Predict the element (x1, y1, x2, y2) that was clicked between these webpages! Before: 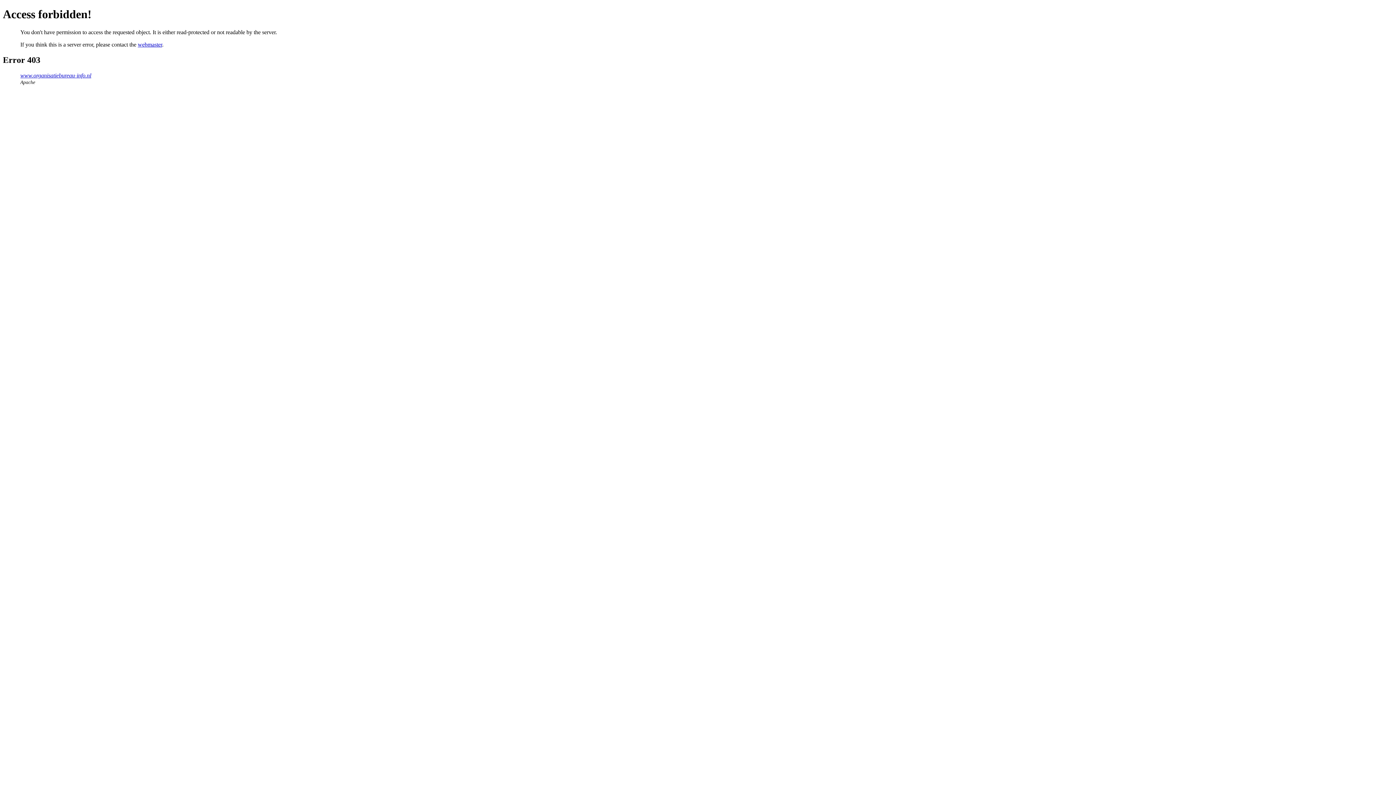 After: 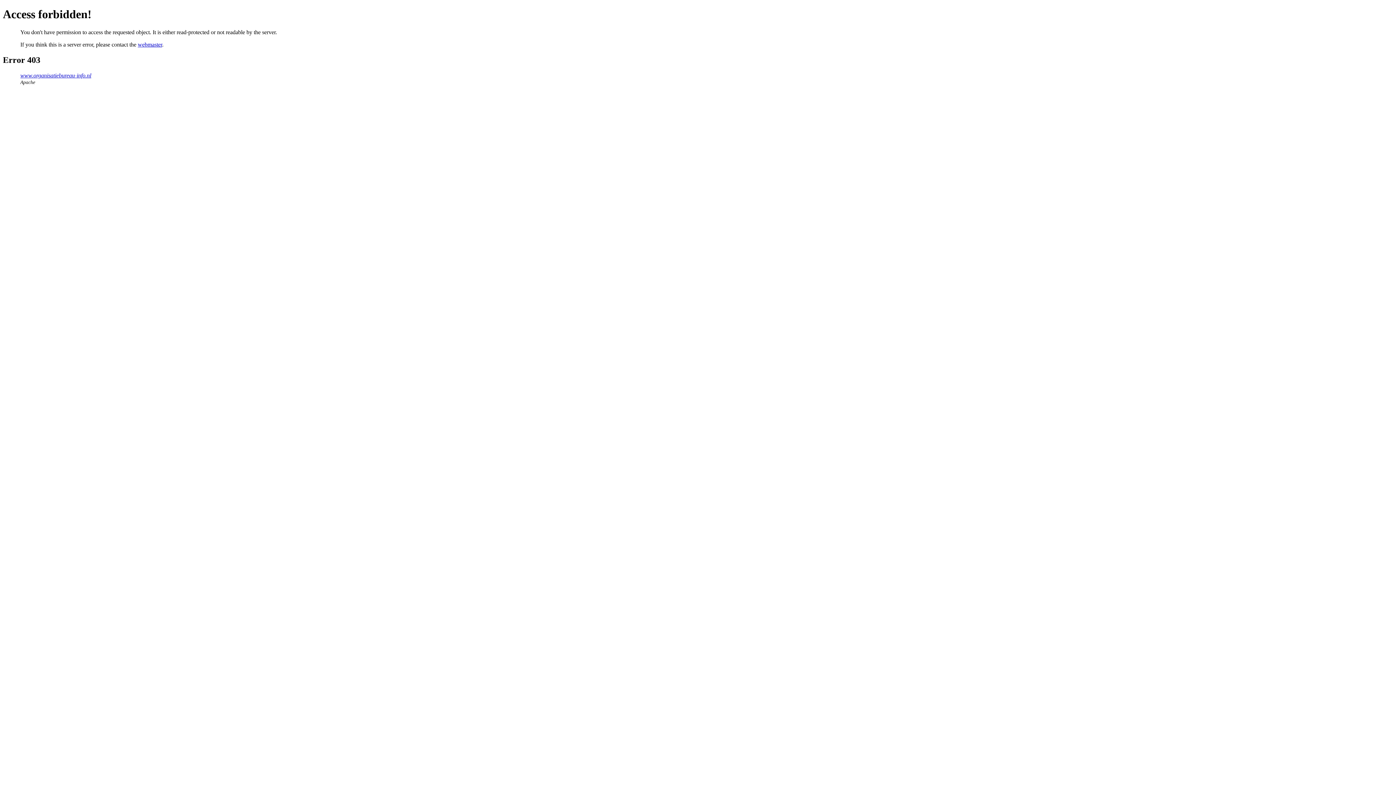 Action: label: webmaster bbox: (137, 41, 162, 47)